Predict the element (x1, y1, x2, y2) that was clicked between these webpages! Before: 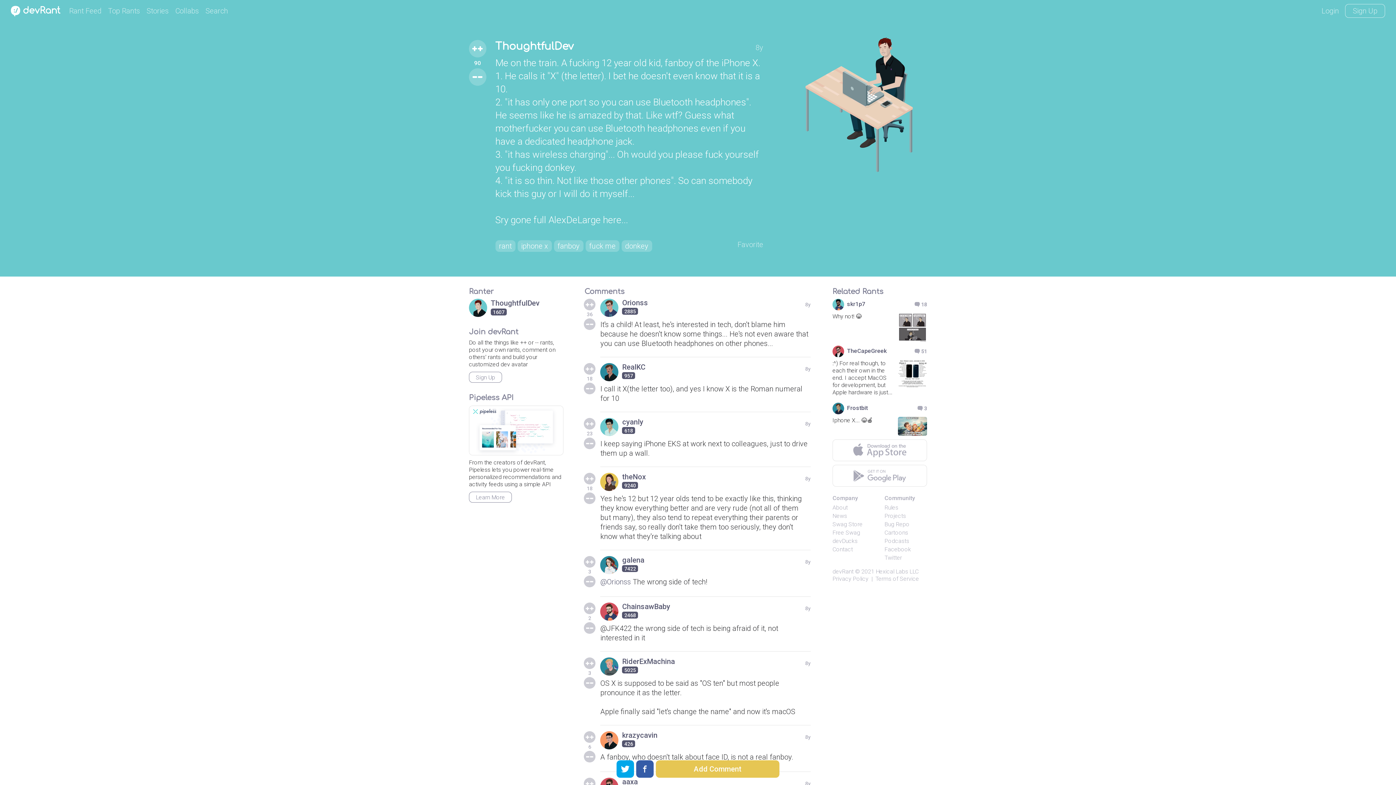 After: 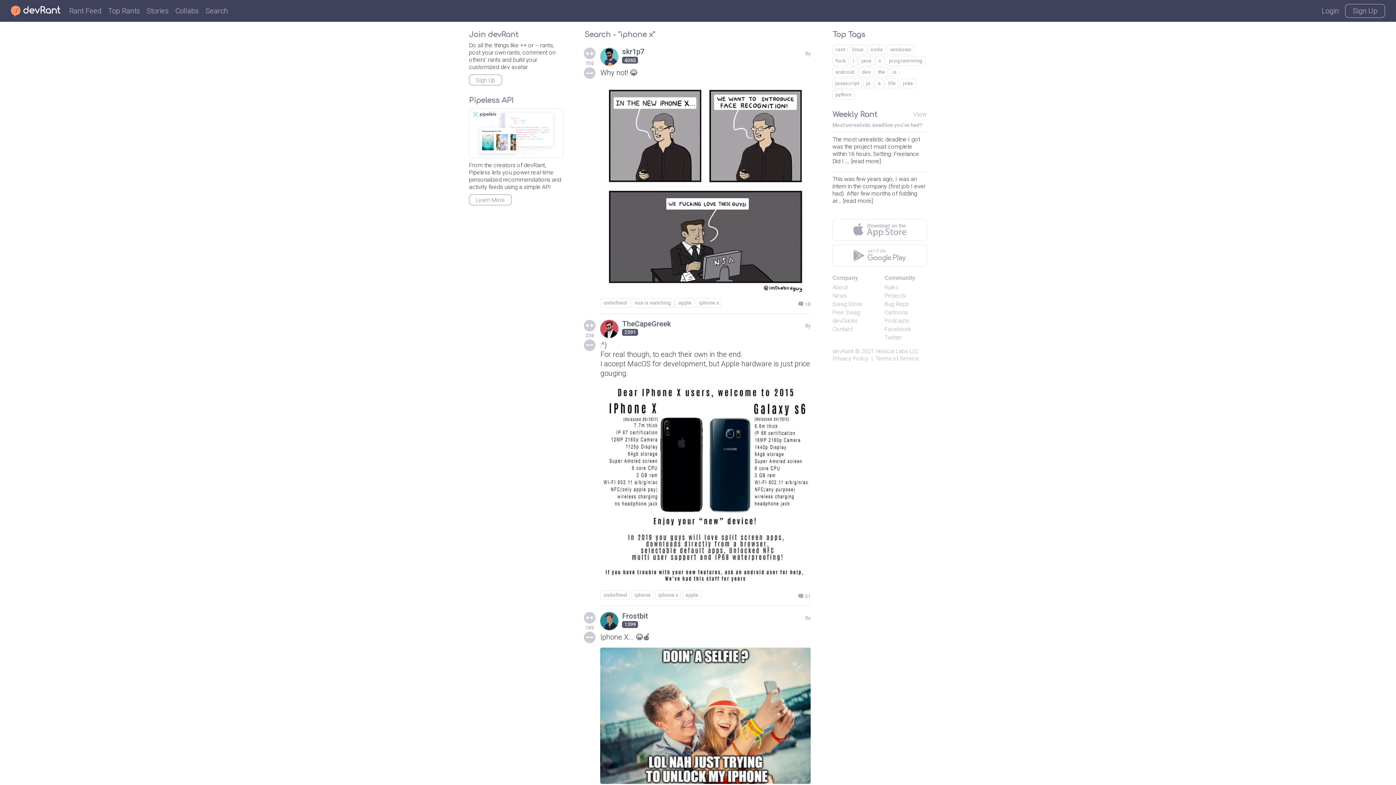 Action: bbox: (517, 240, 551, 252) label: iphone x